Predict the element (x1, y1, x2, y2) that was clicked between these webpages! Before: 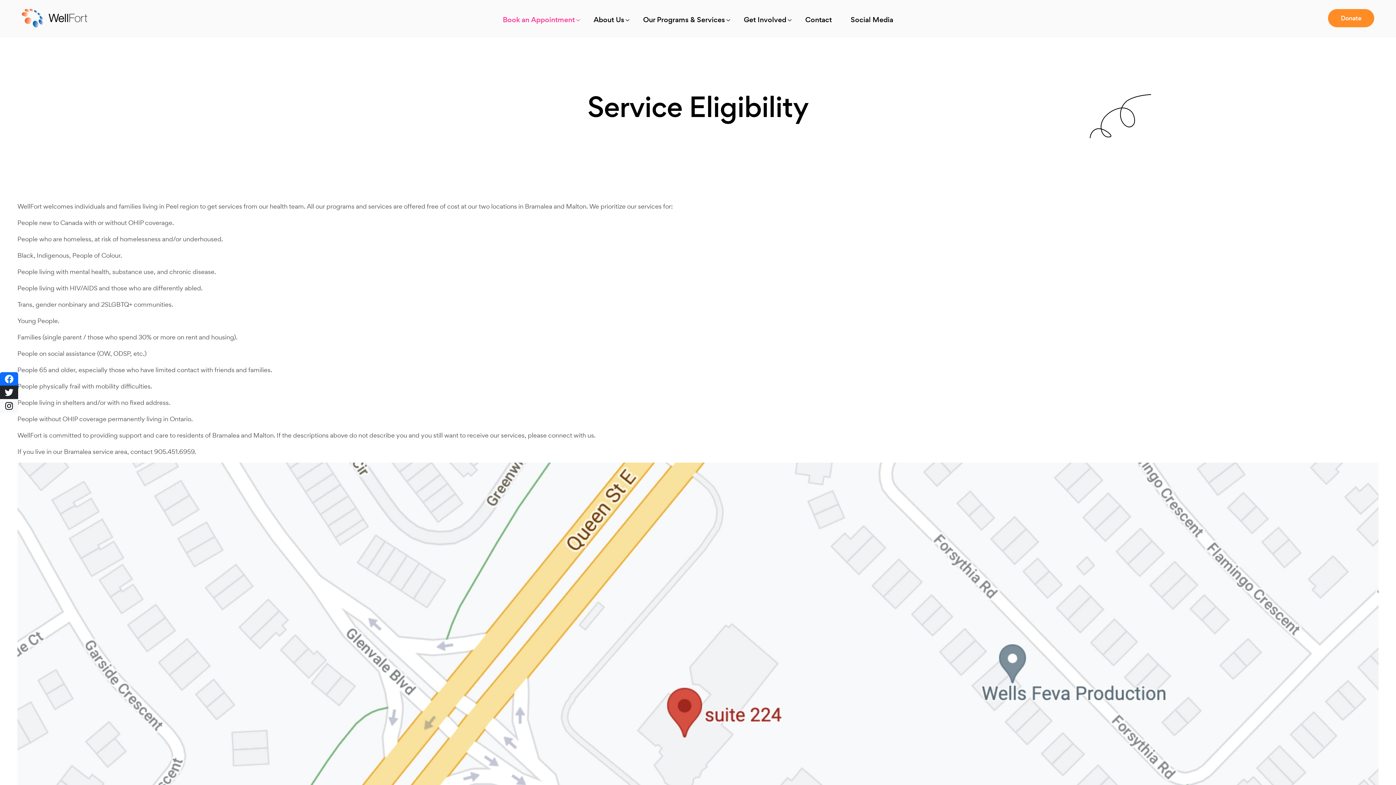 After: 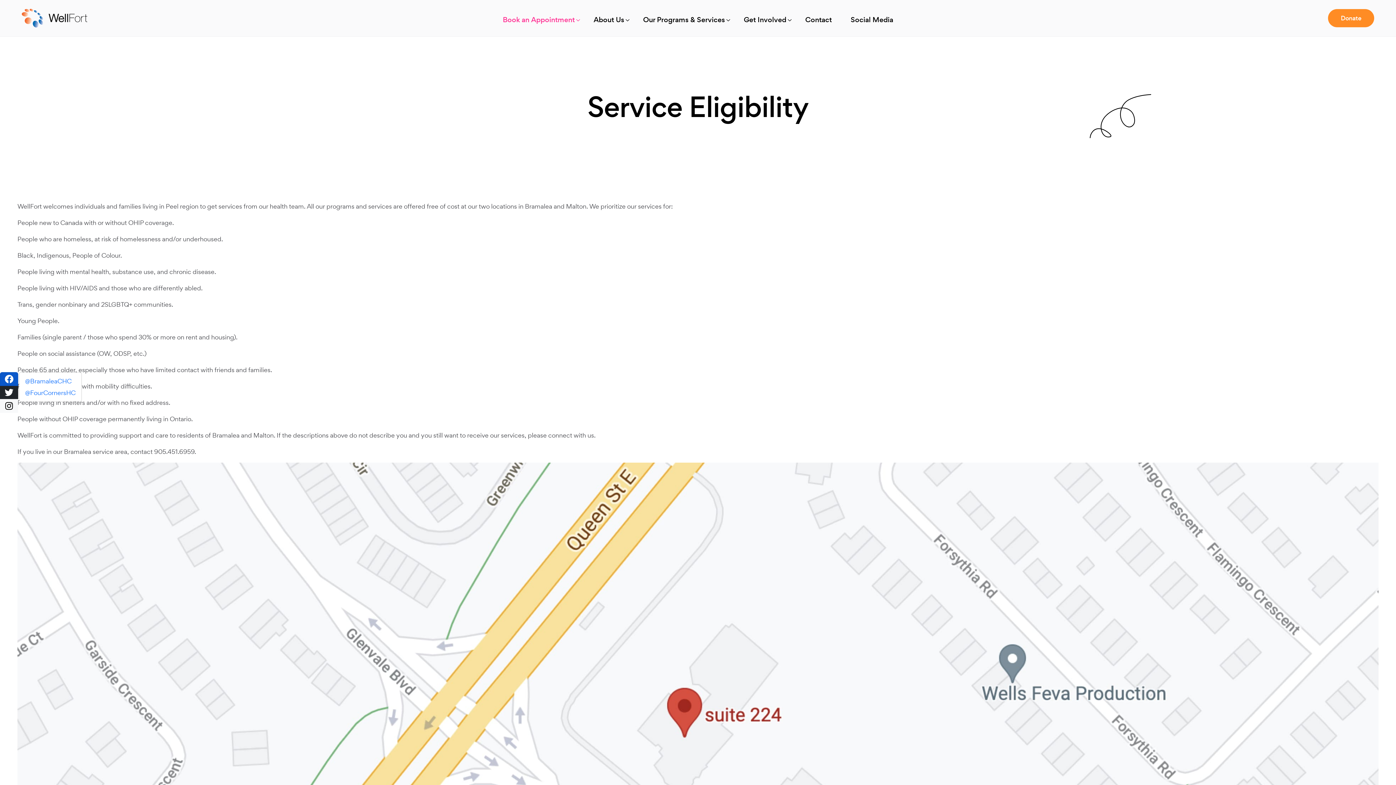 Action: bbox: (0, 372, 18, 386)